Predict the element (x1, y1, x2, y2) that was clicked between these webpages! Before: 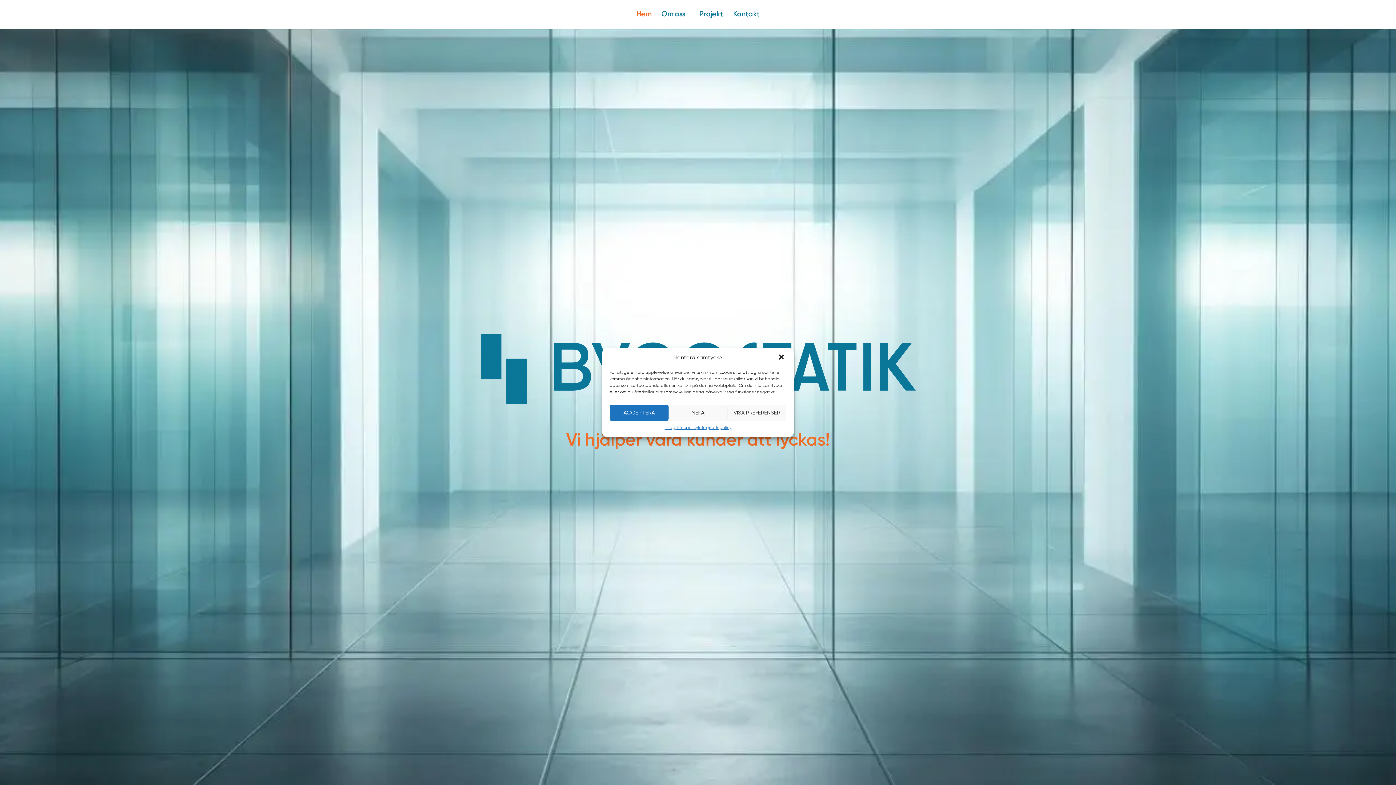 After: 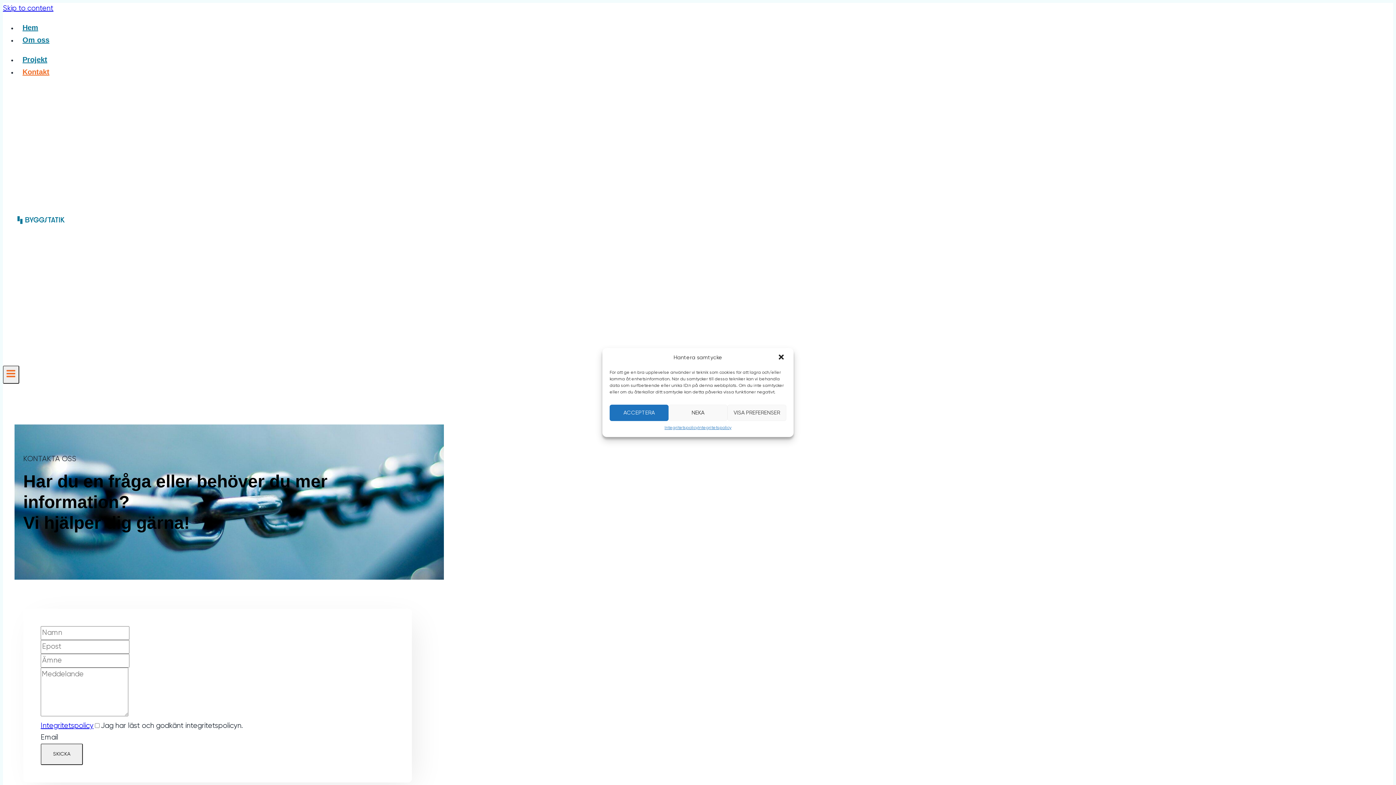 Action: bbox: (728, 4, 764, 24) label: Kontakt